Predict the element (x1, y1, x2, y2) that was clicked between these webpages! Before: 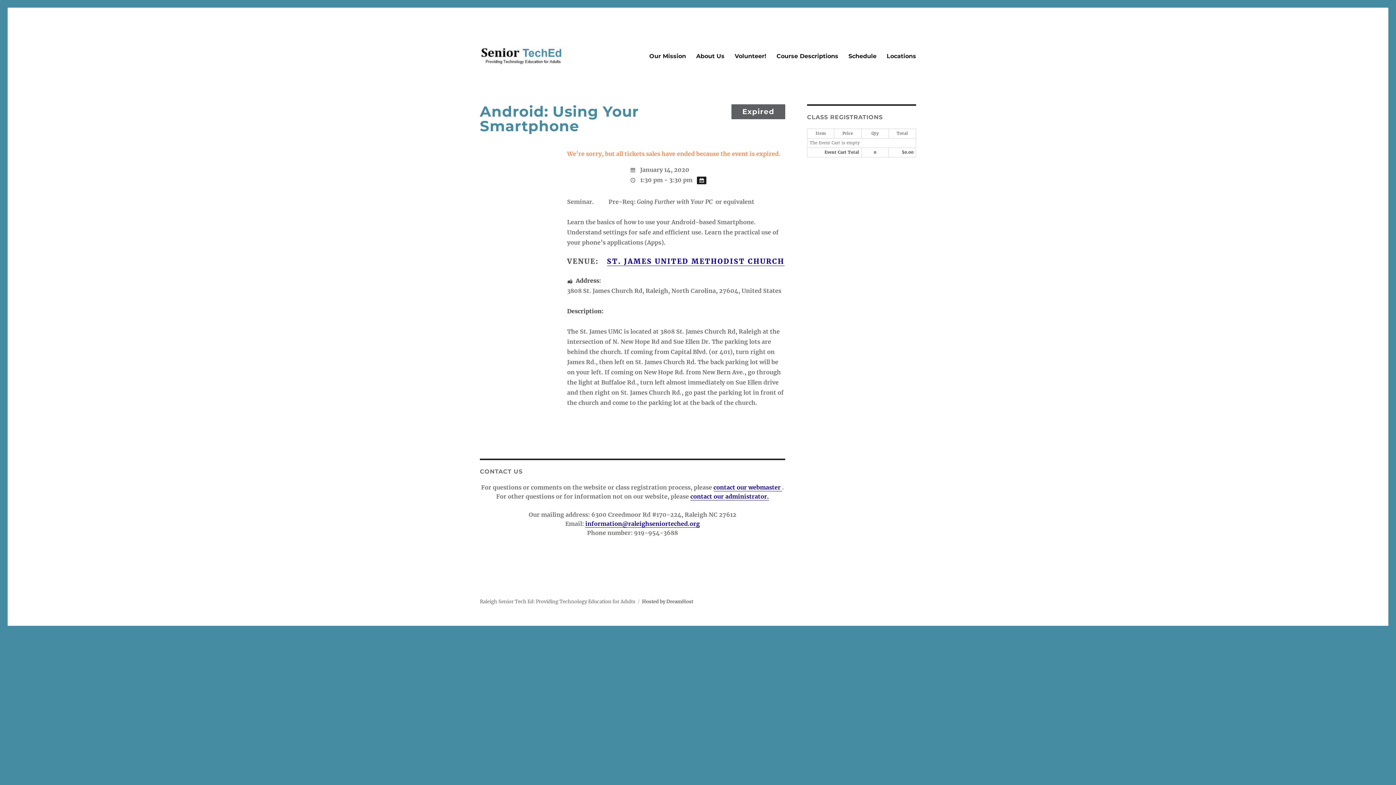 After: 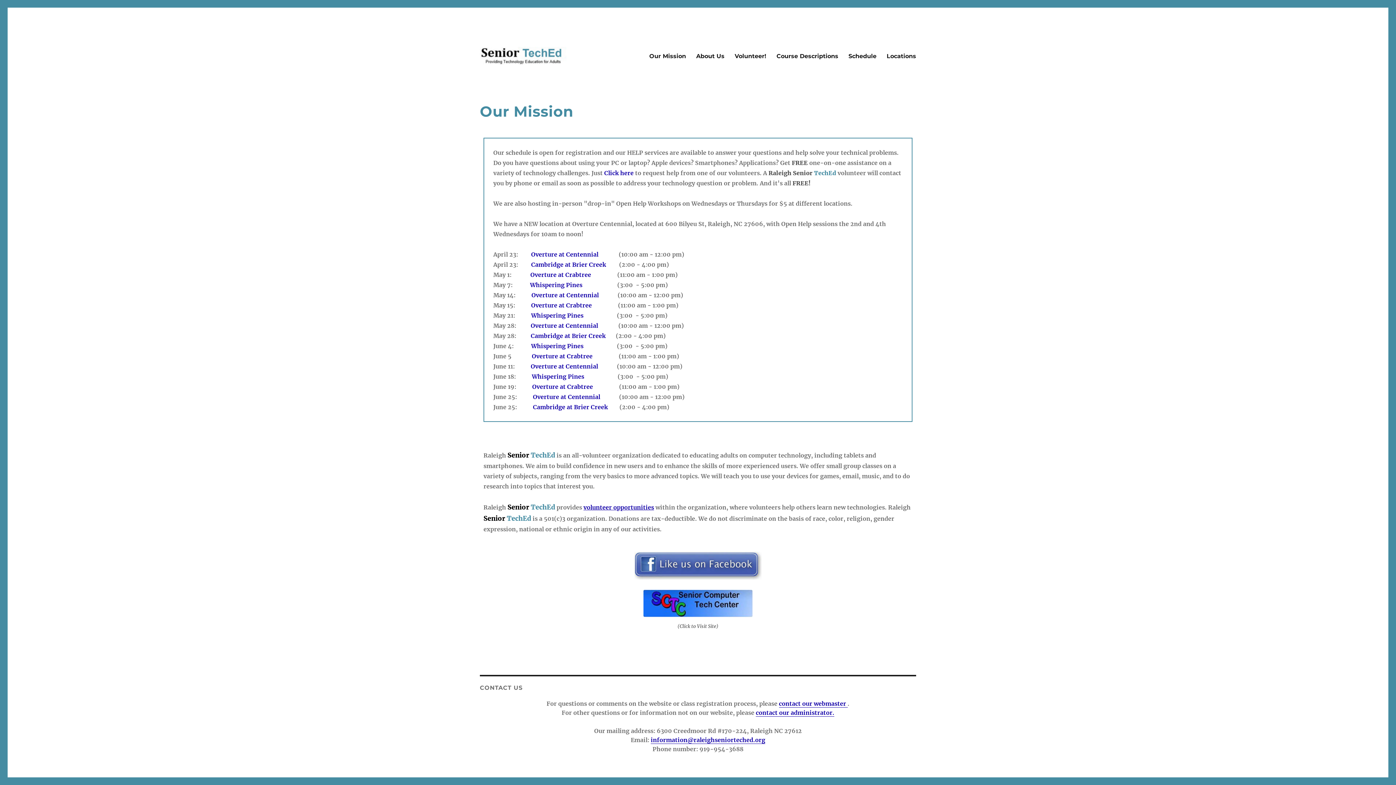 Action: bbox: (480, 46, 567, 65)